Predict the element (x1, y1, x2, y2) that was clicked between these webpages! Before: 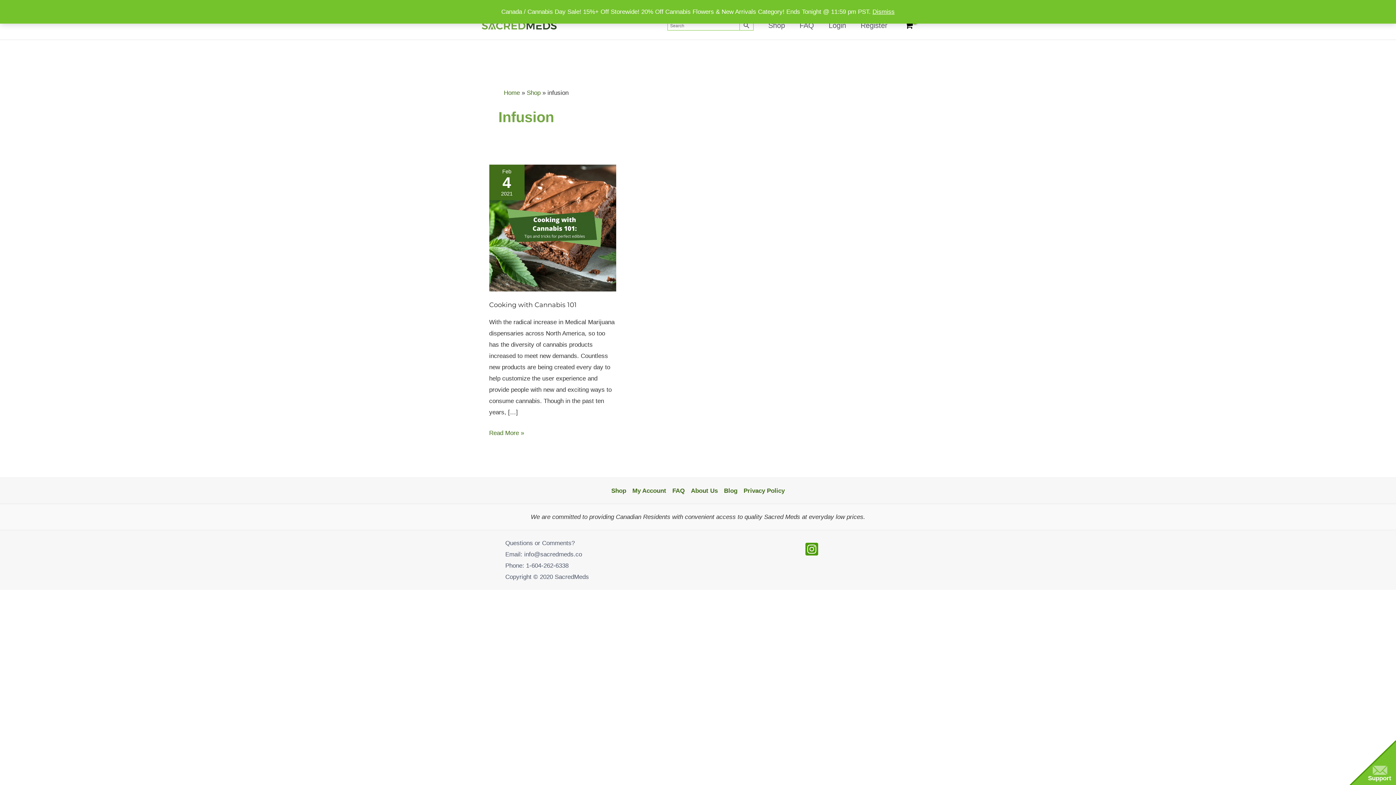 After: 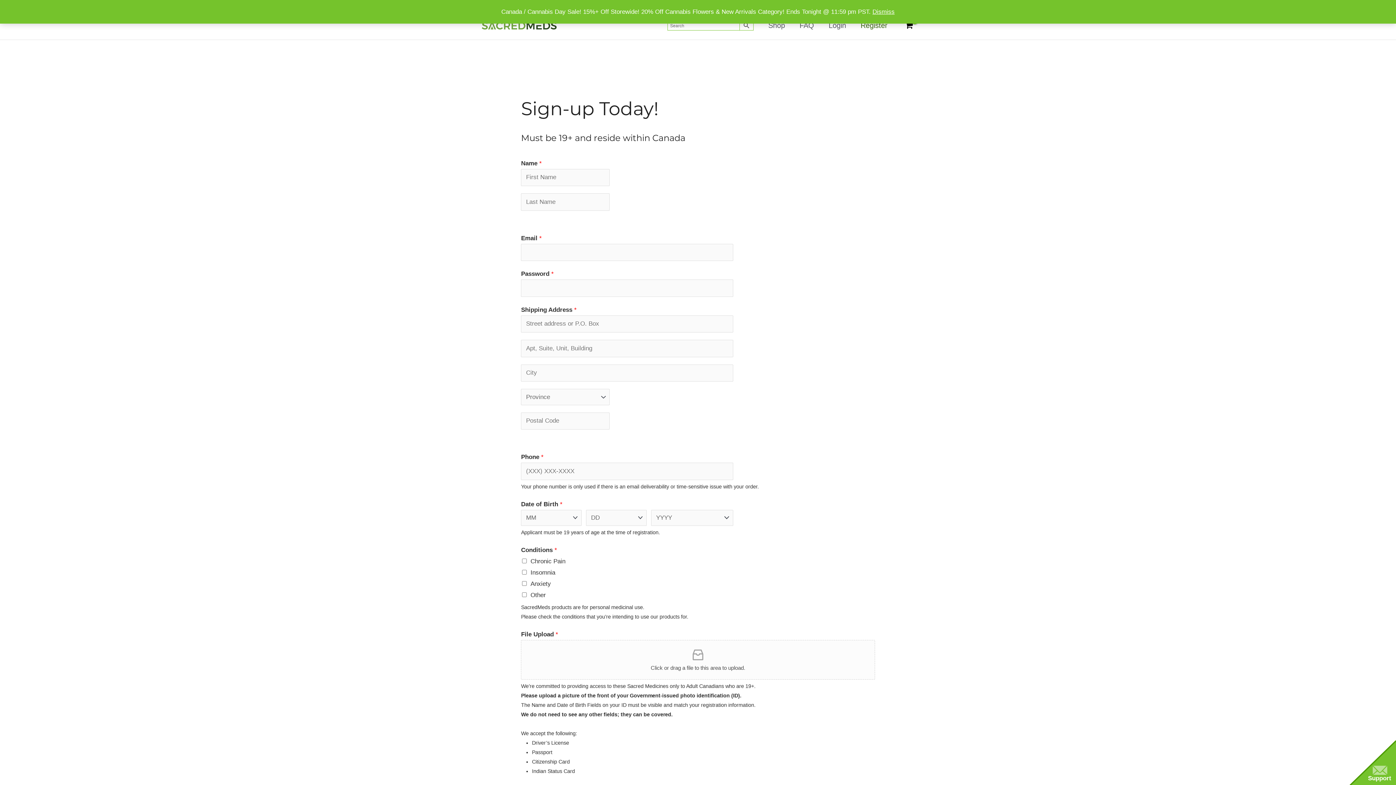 Action: bbox: (853, 14, 895, 36) label: Register